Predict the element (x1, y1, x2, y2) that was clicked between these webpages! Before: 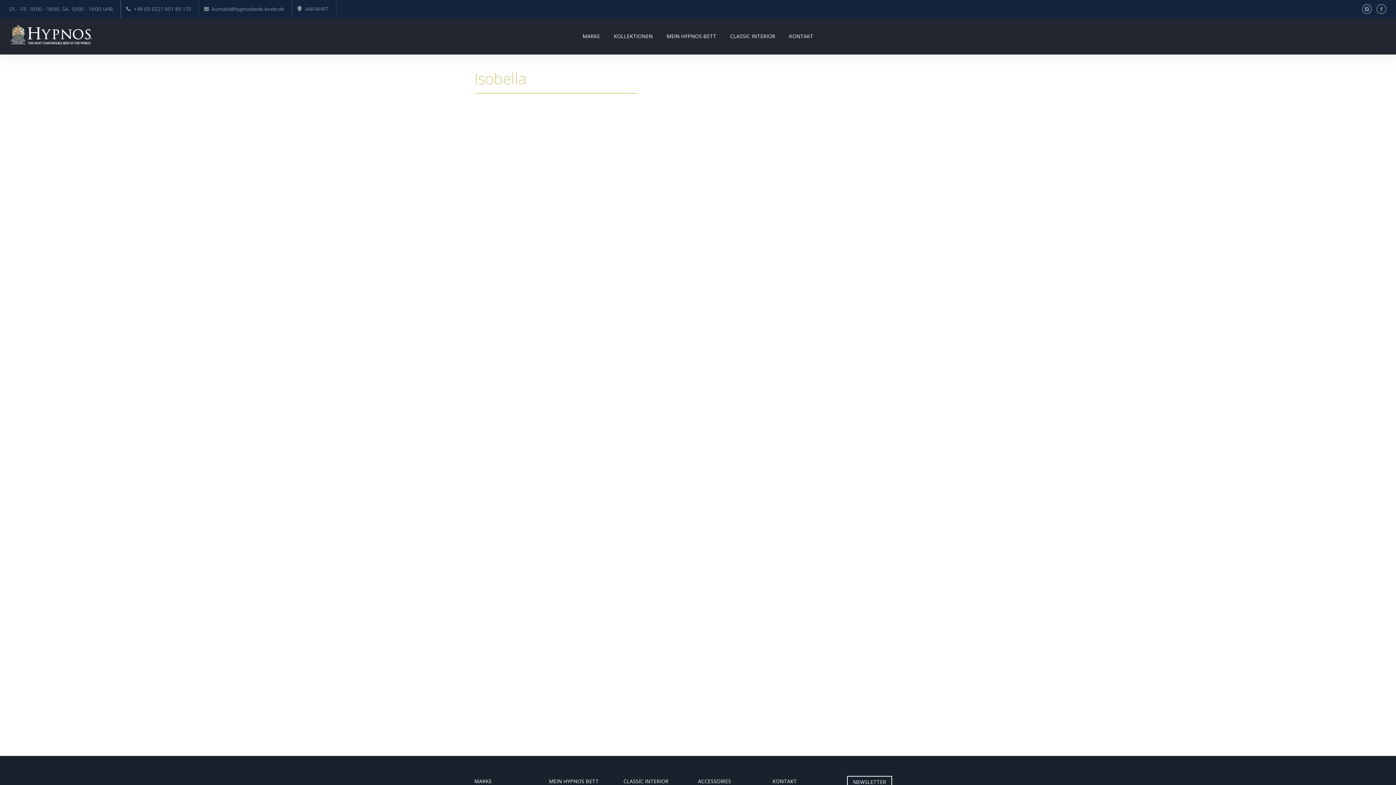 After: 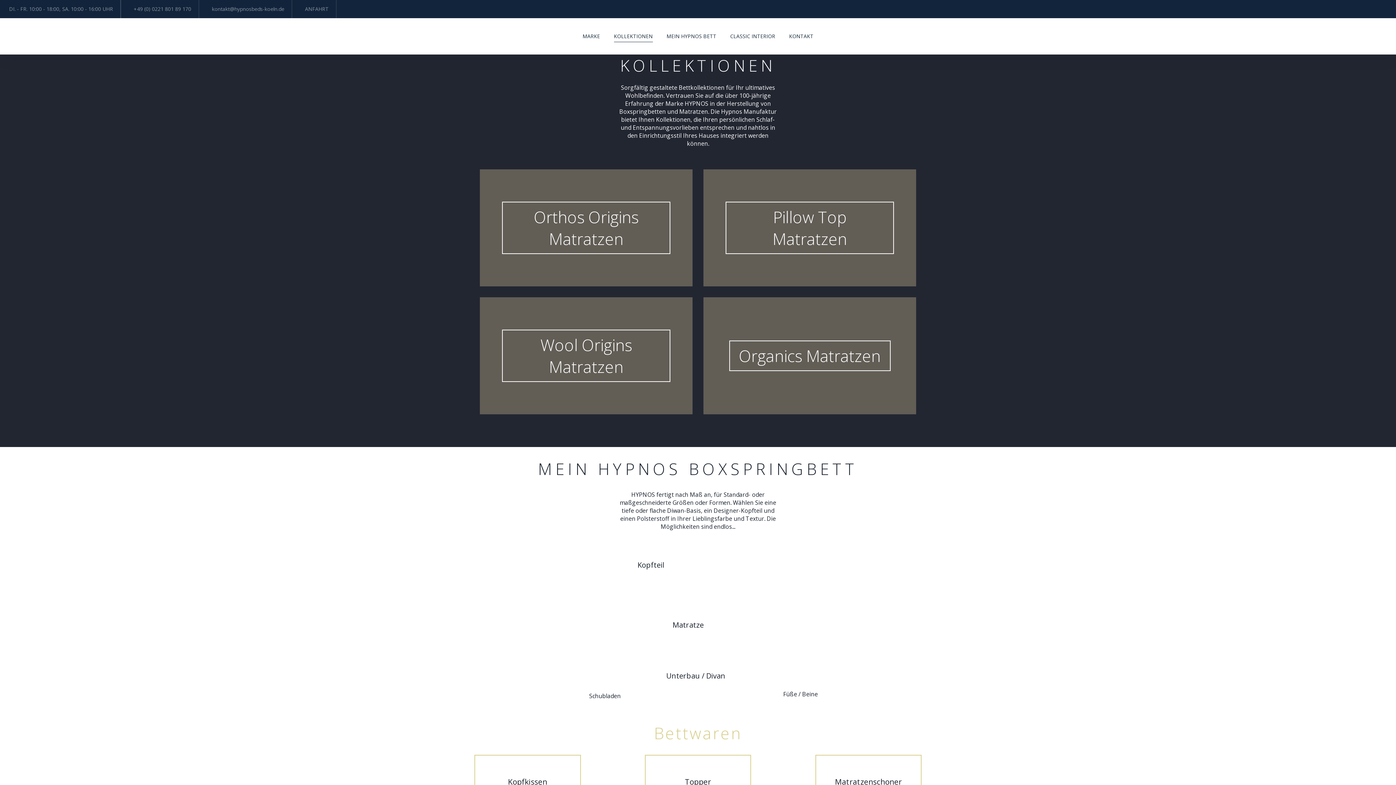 Action: bbox: (614, 30, 652, 42) label: KOLLEKTIONEN